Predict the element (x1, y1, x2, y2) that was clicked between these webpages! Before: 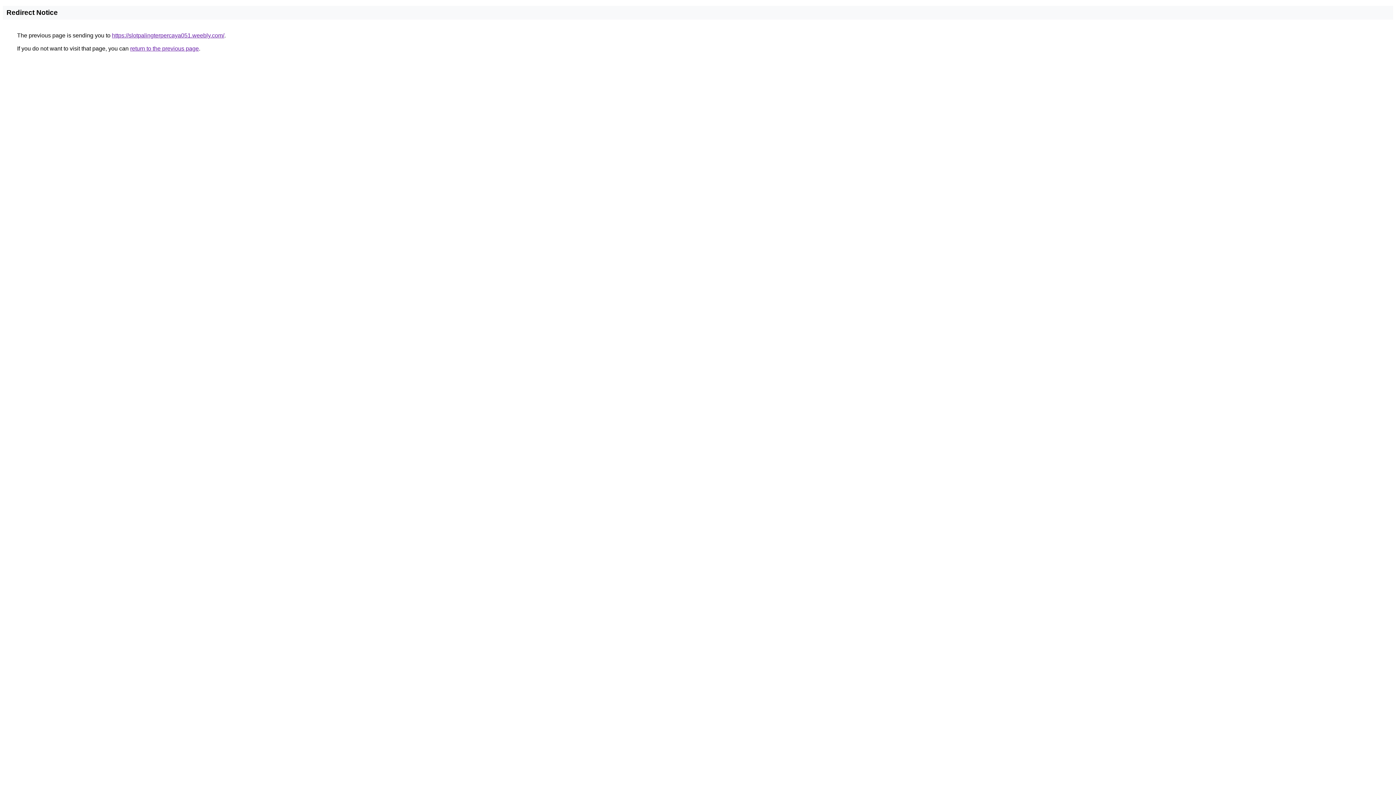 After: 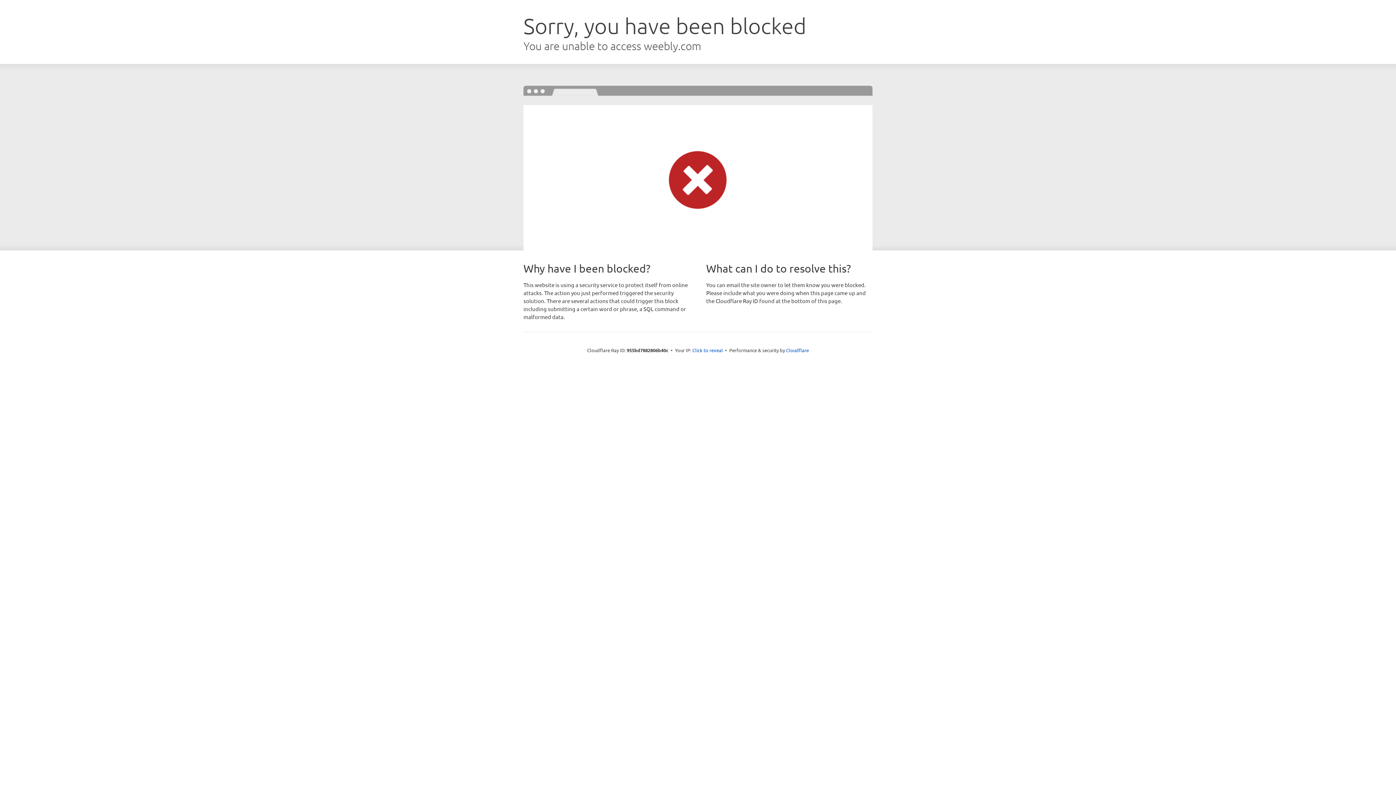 Action: label: https://slotpalingterpercaya051.weebly.com/ bbox: (112, 32, 224, 38)